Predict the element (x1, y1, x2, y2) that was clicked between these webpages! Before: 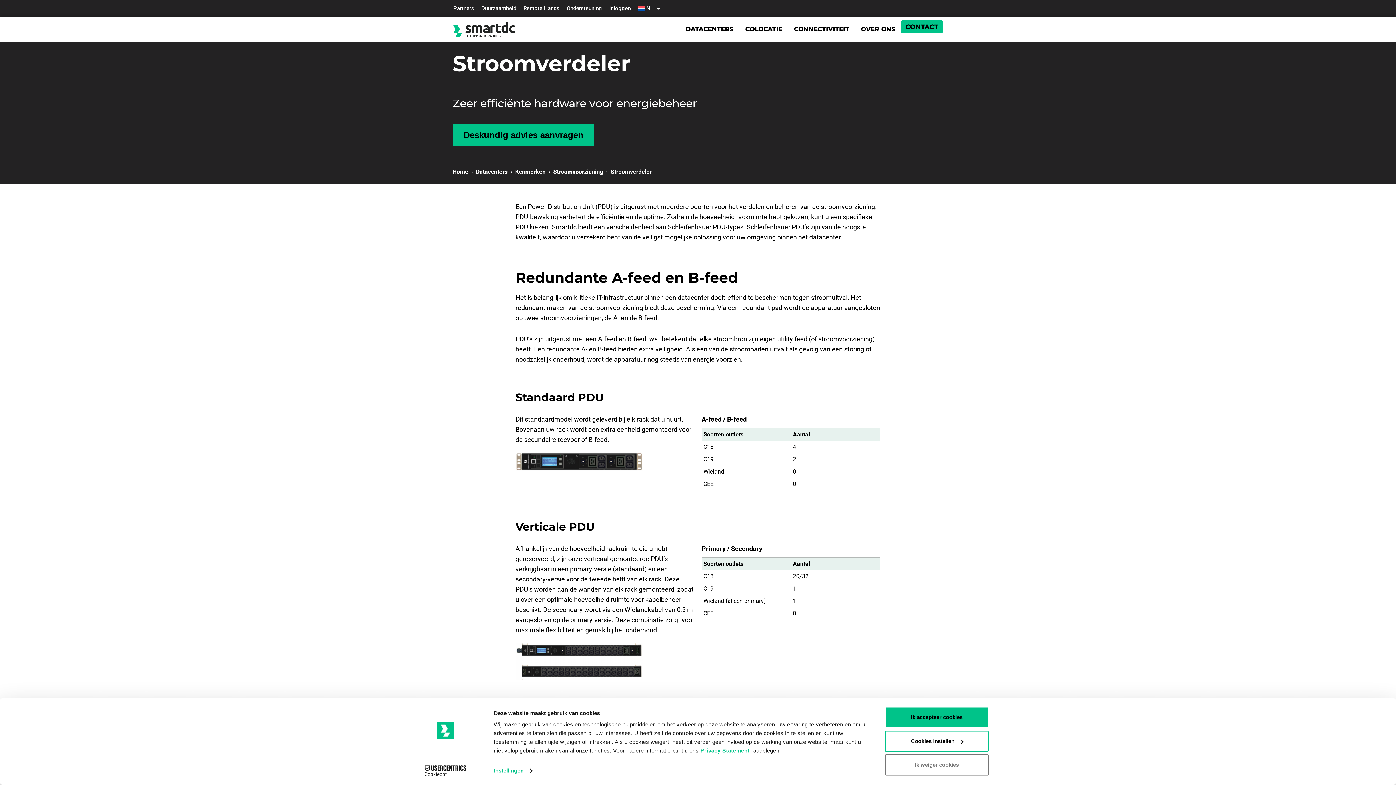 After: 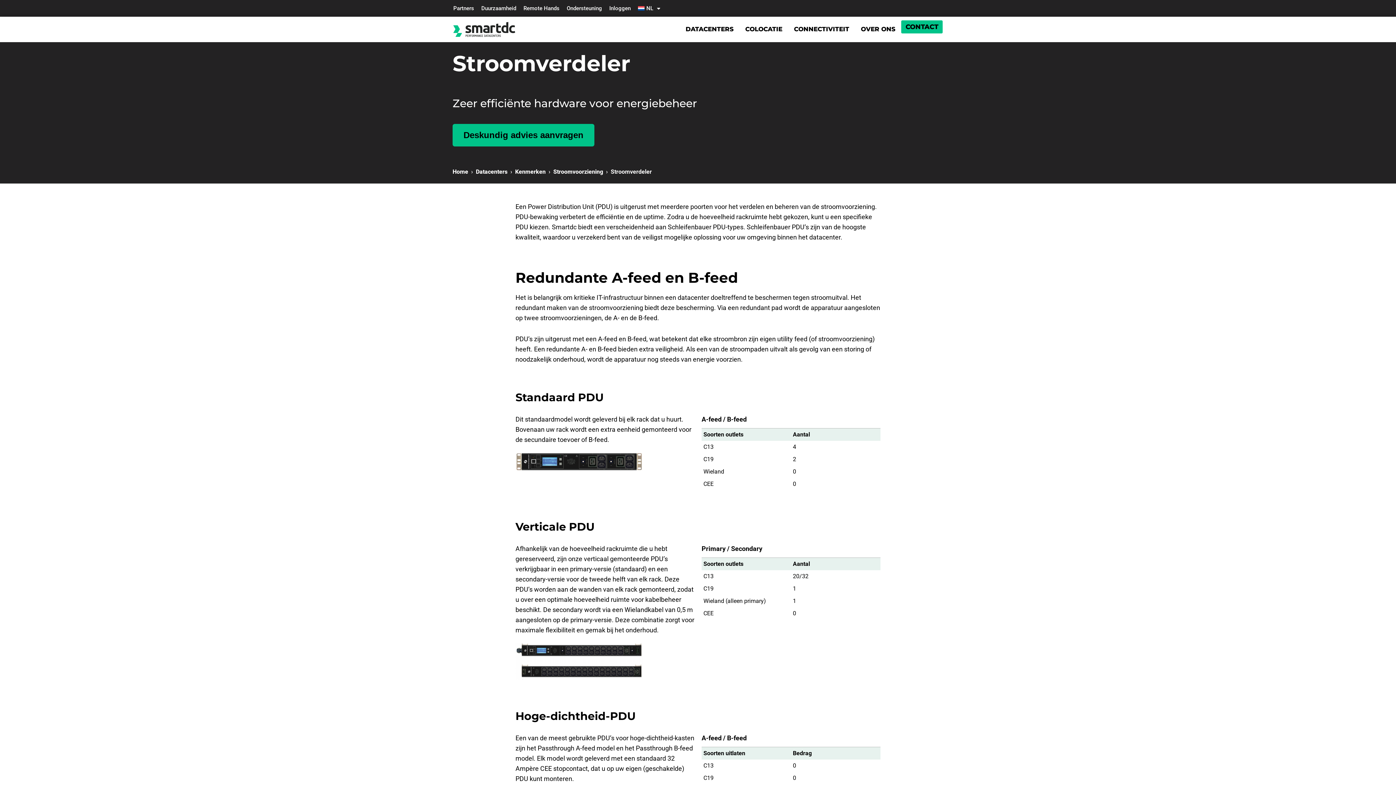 Action: bbox: (885, 707, 989, 728) label: Ik accepteer cookies